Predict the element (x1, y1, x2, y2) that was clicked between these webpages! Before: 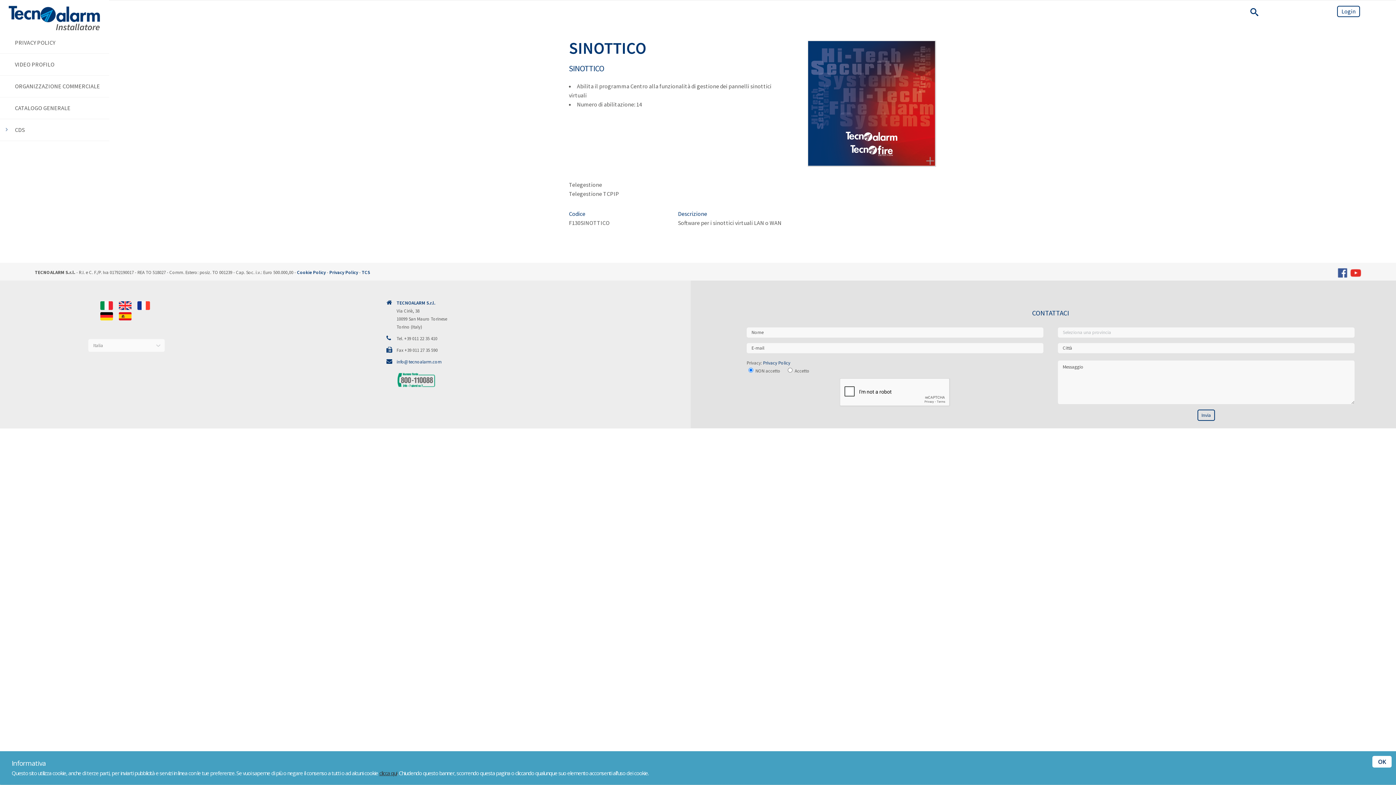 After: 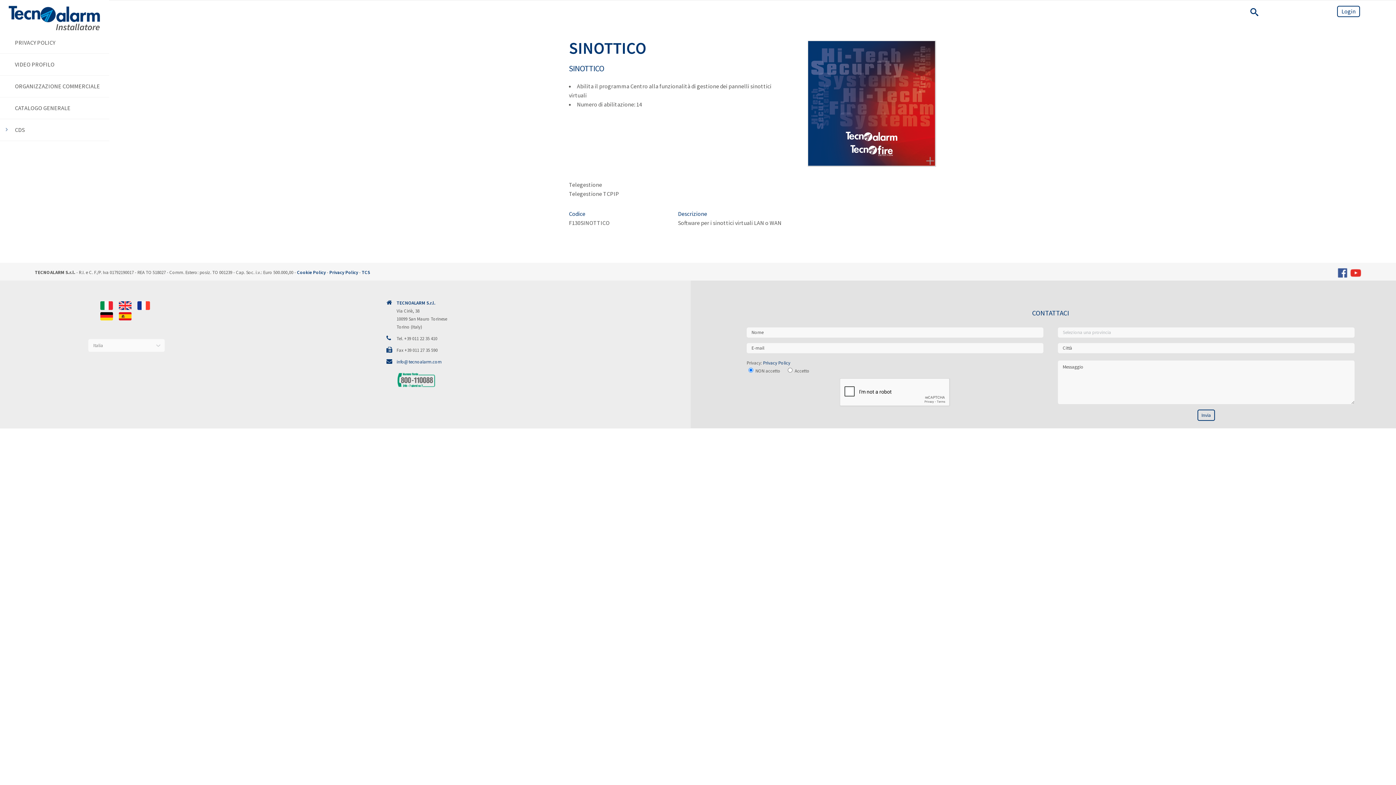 Action: bbox: (116, 302, 134, 314)